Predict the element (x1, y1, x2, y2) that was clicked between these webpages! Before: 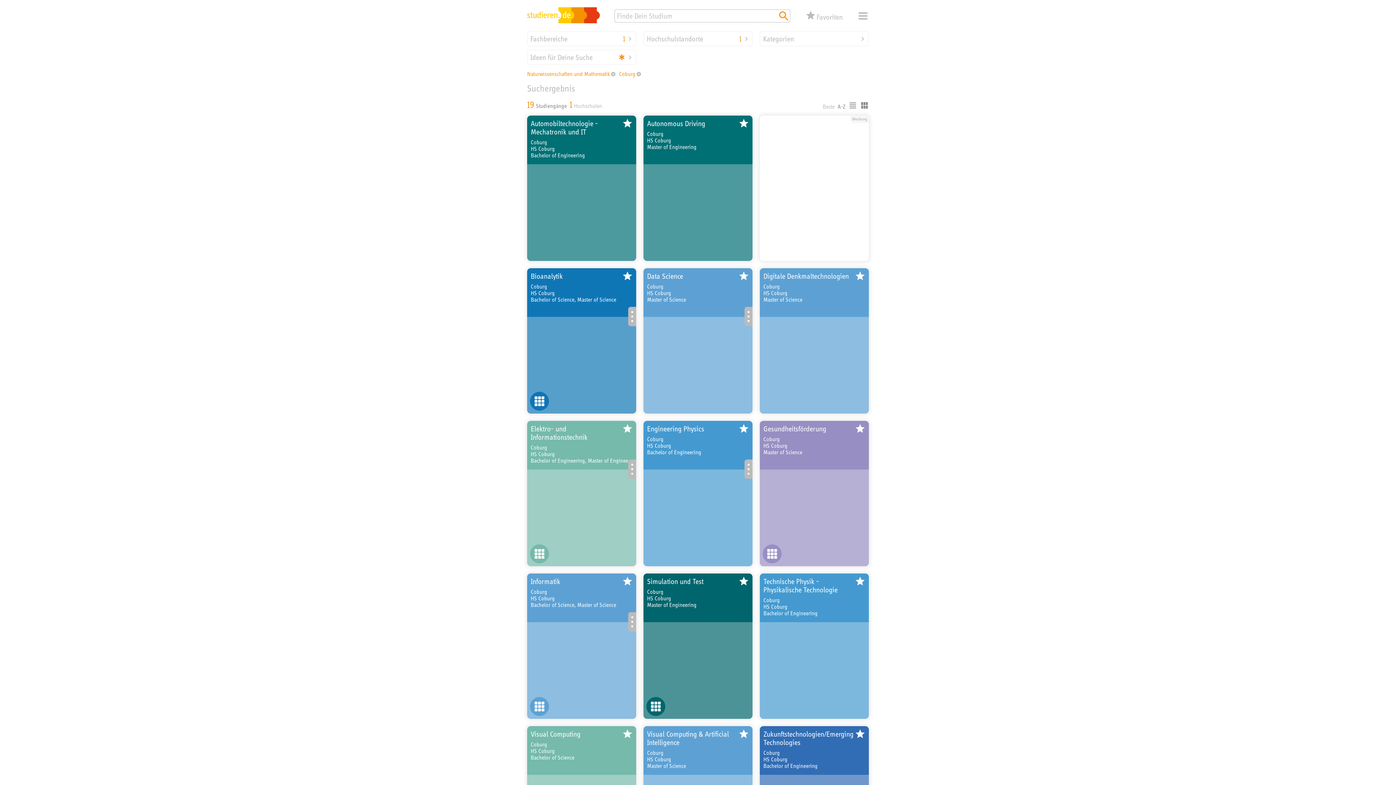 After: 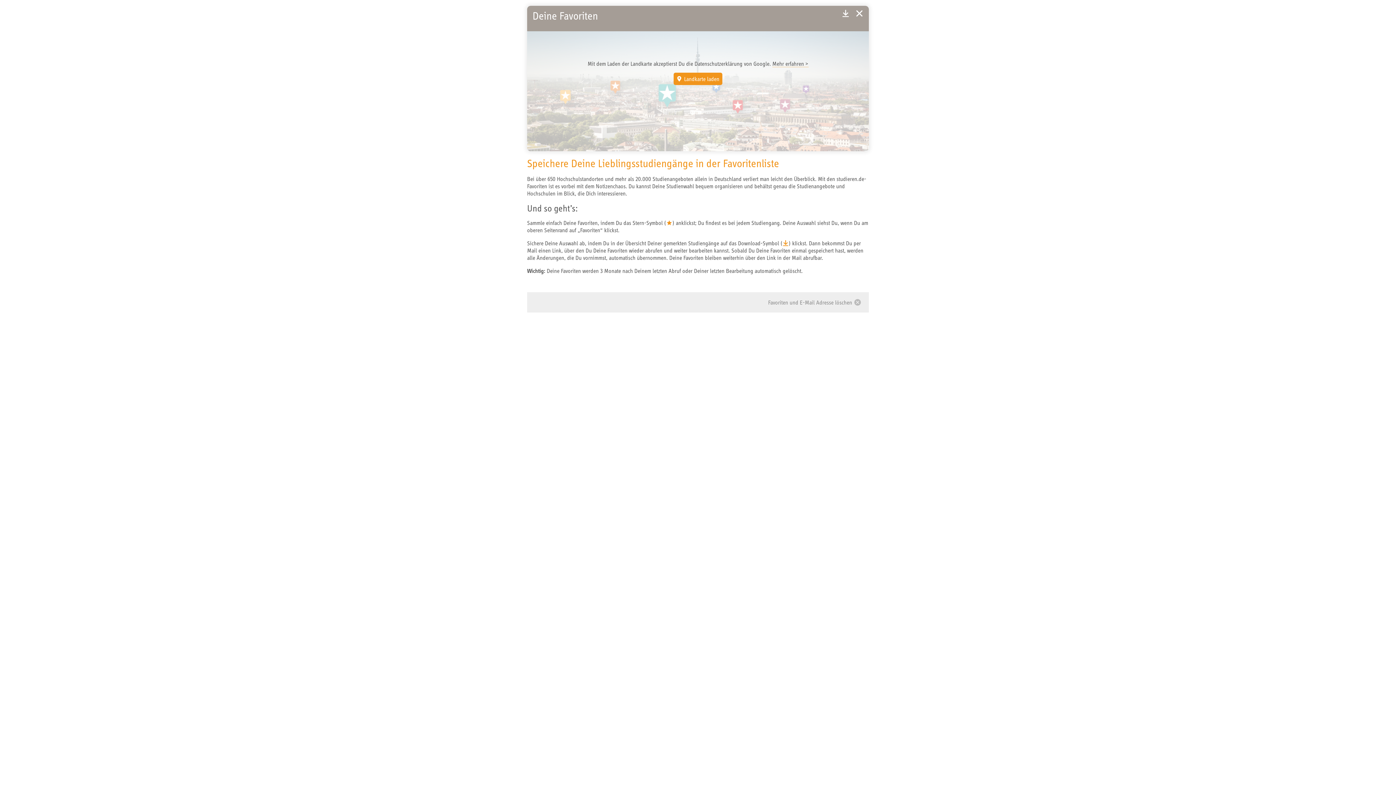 Action: bbox: (805, 9, 842, 21) label: Favoriten